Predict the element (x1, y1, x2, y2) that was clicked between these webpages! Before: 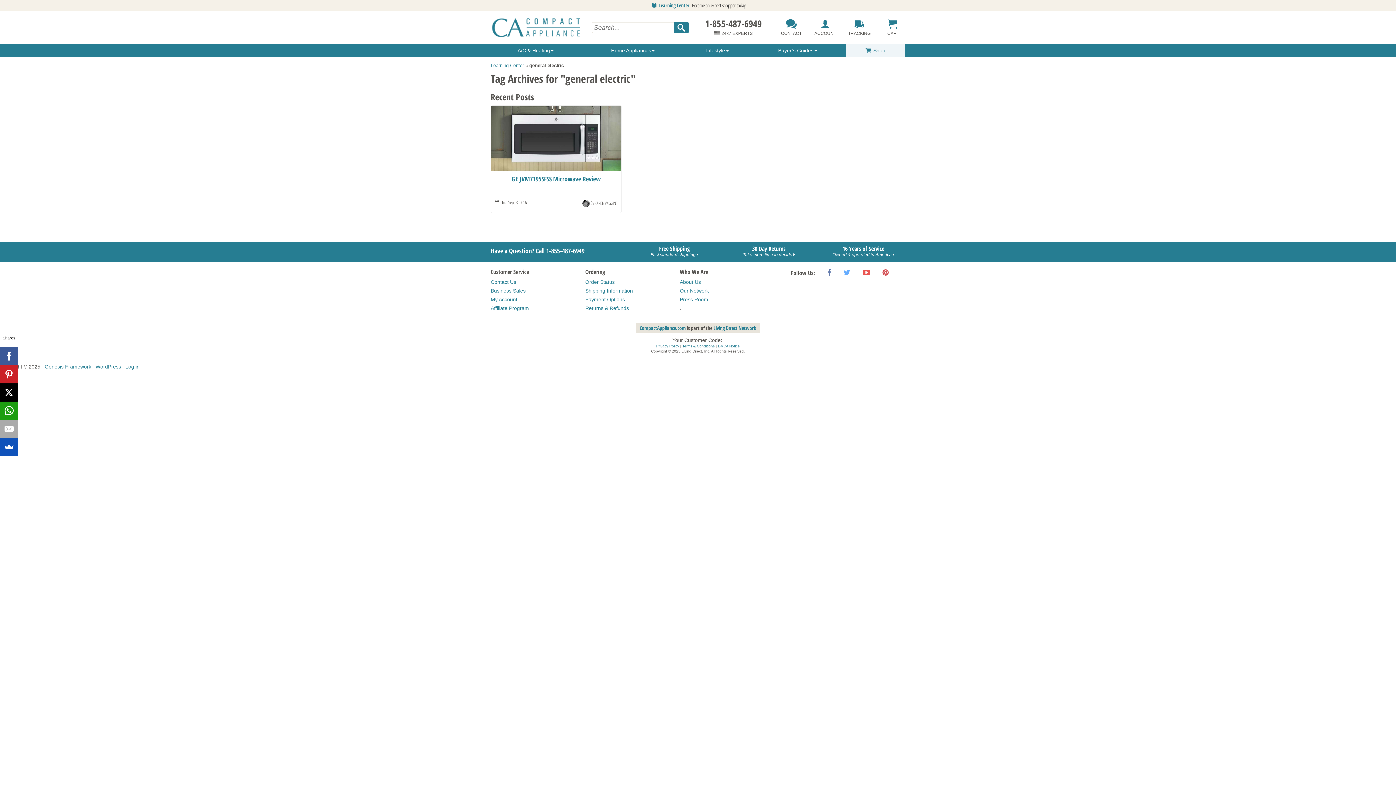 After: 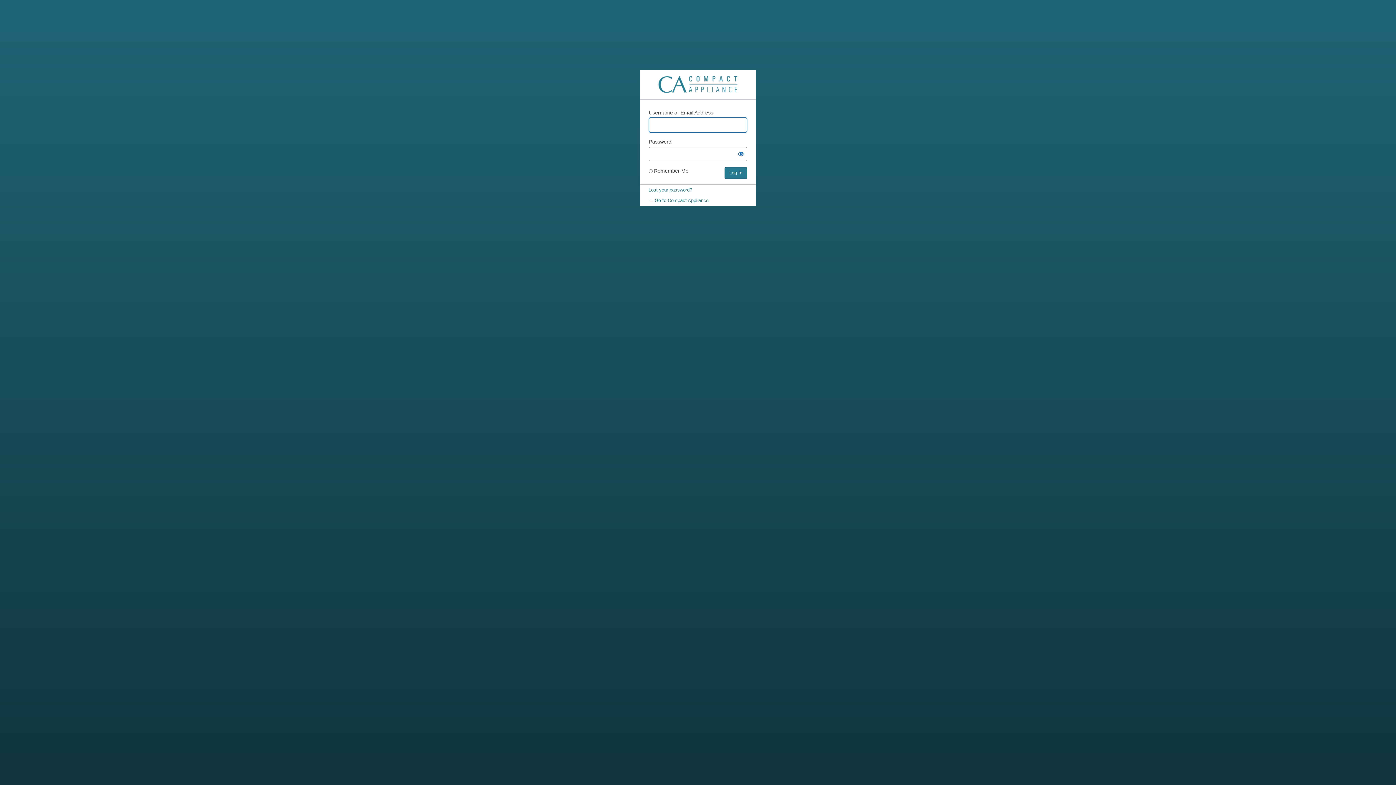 Action: bbox: (125, 364, 139, 369) label: Log in